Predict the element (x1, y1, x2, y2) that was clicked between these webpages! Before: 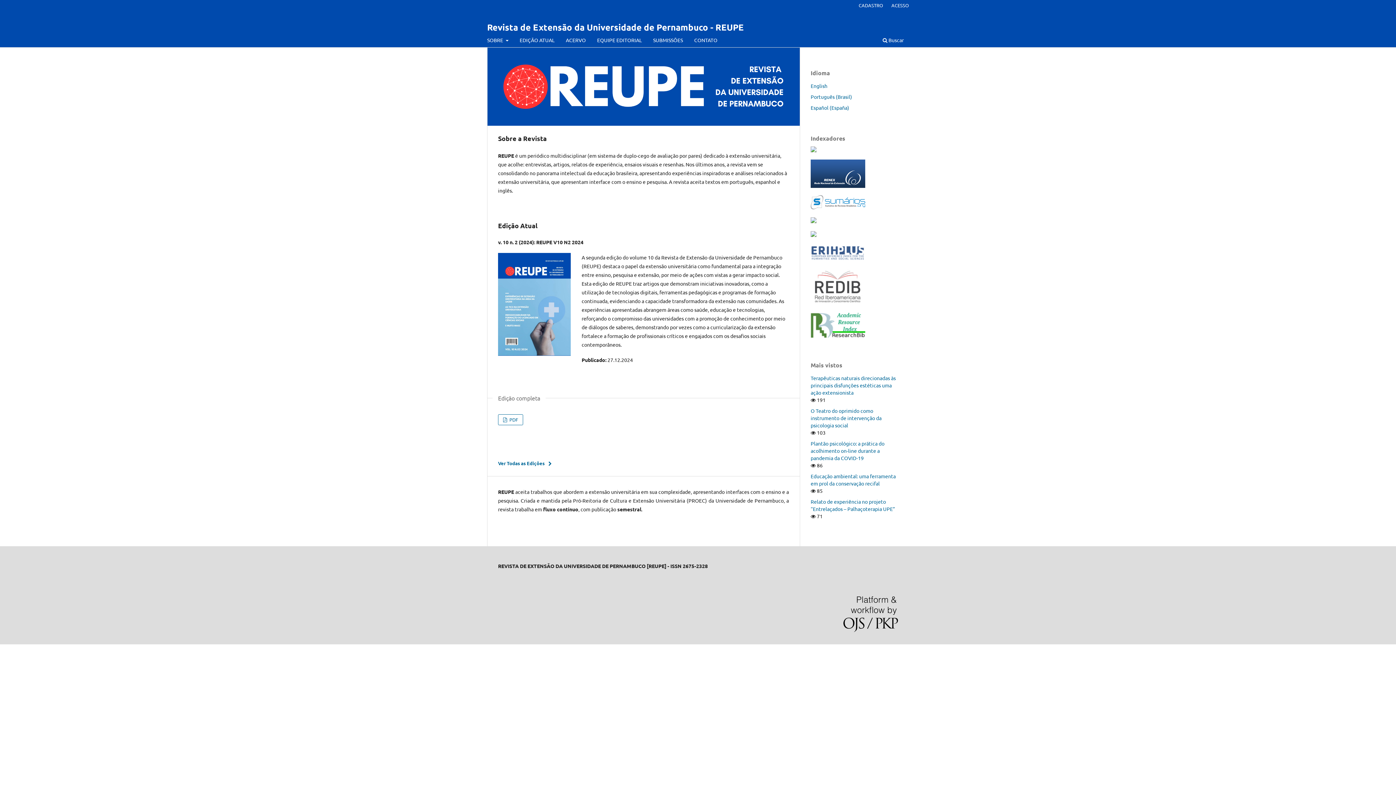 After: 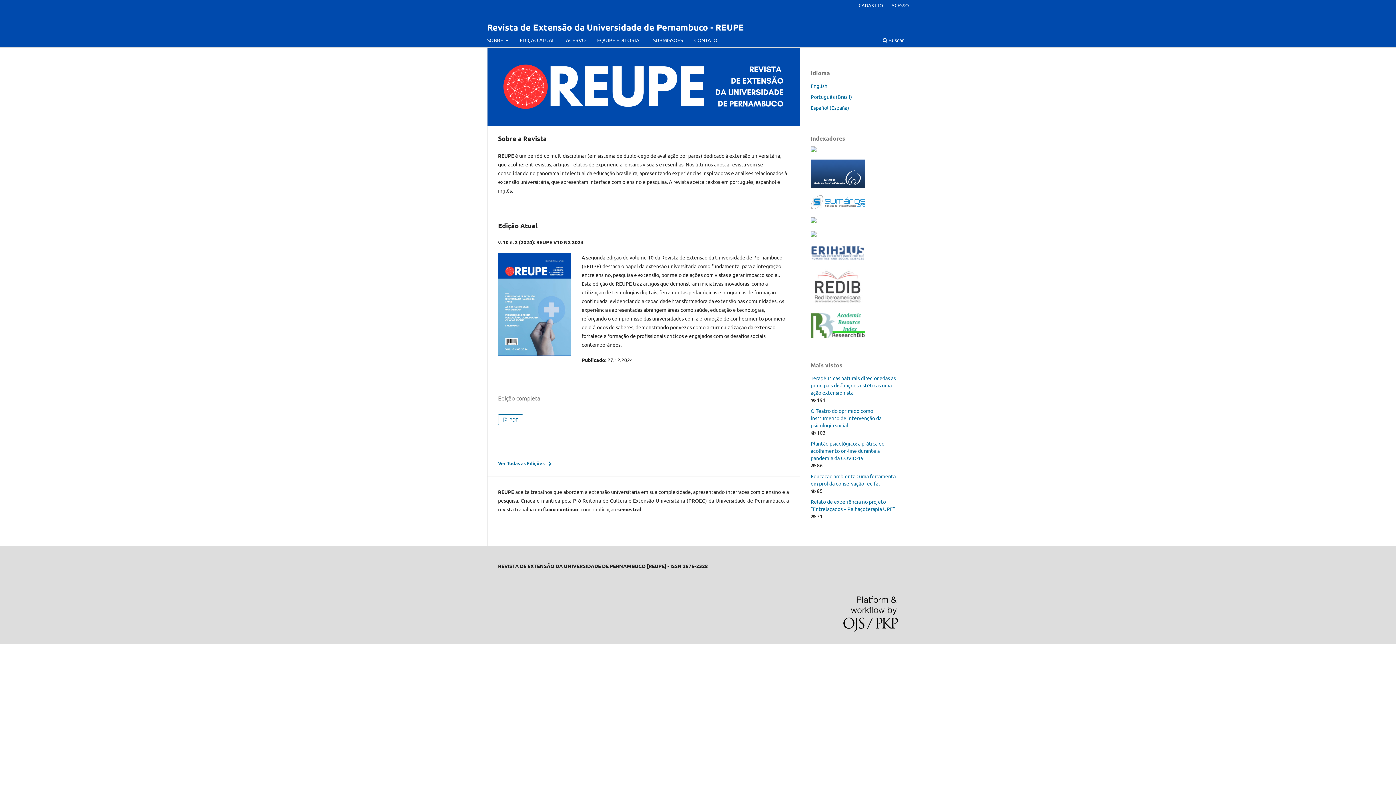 Action: bbox: (810, 203, 865, 210)